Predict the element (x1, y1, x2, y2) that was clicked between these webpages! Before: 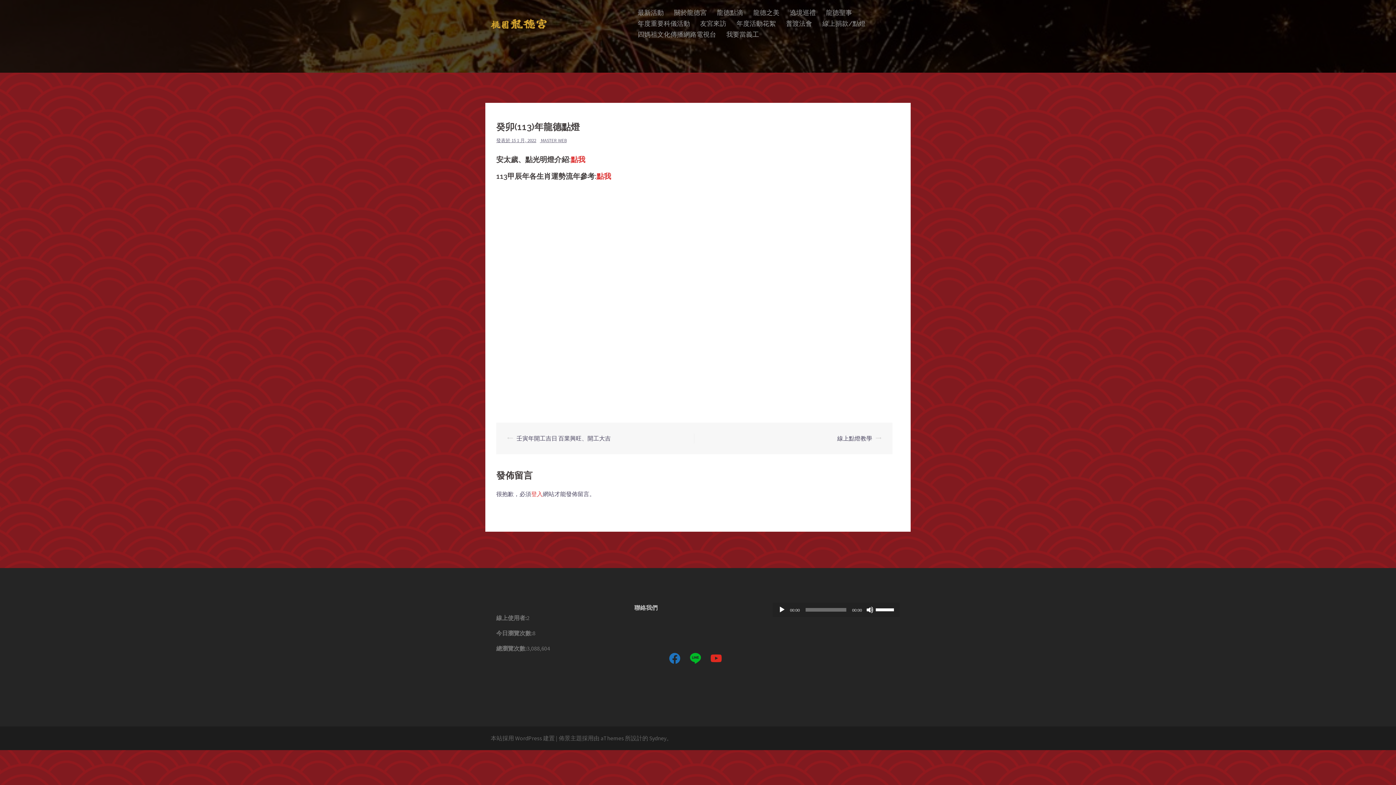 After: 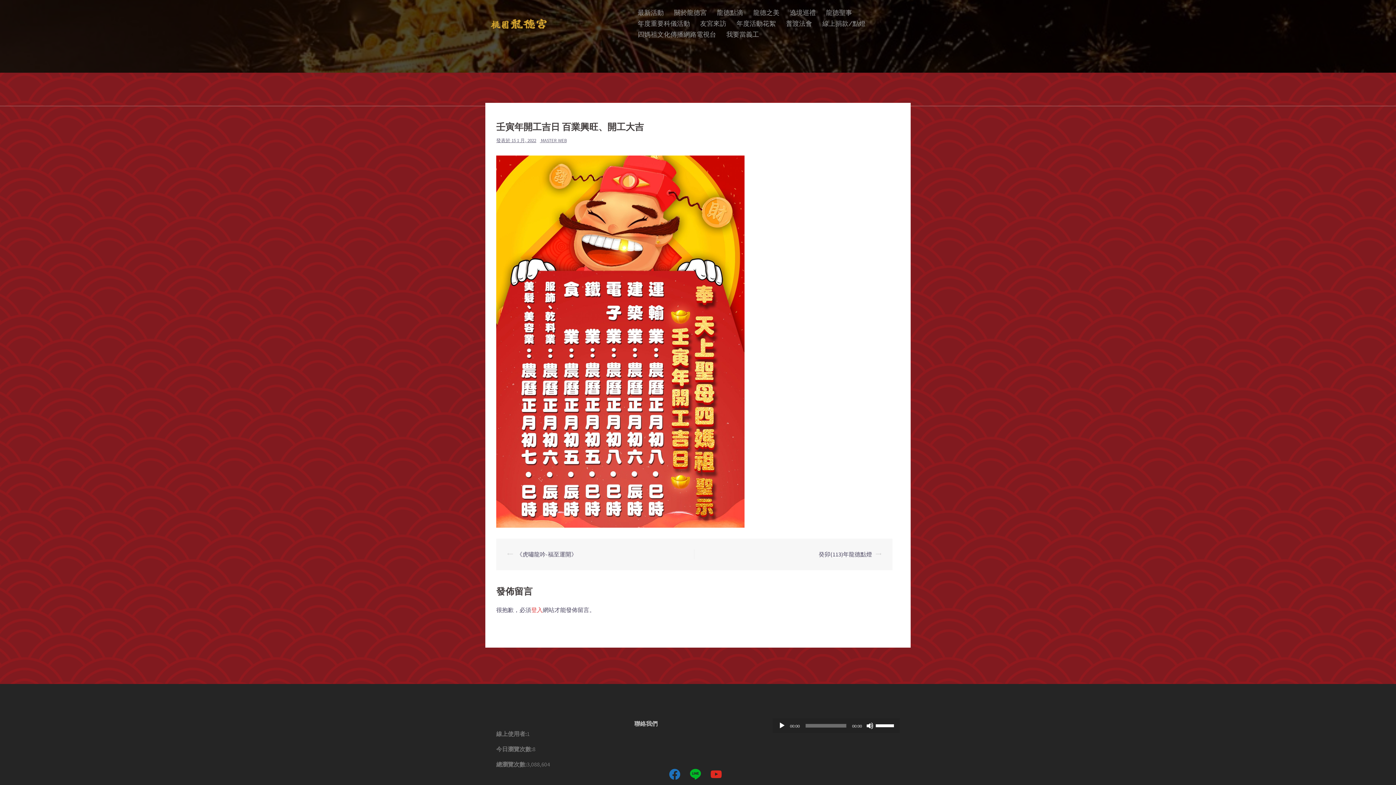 Action: bbox: (516, 434, 610, 442) label: 壬寅年開工吉日 百業興旺、開工大吉